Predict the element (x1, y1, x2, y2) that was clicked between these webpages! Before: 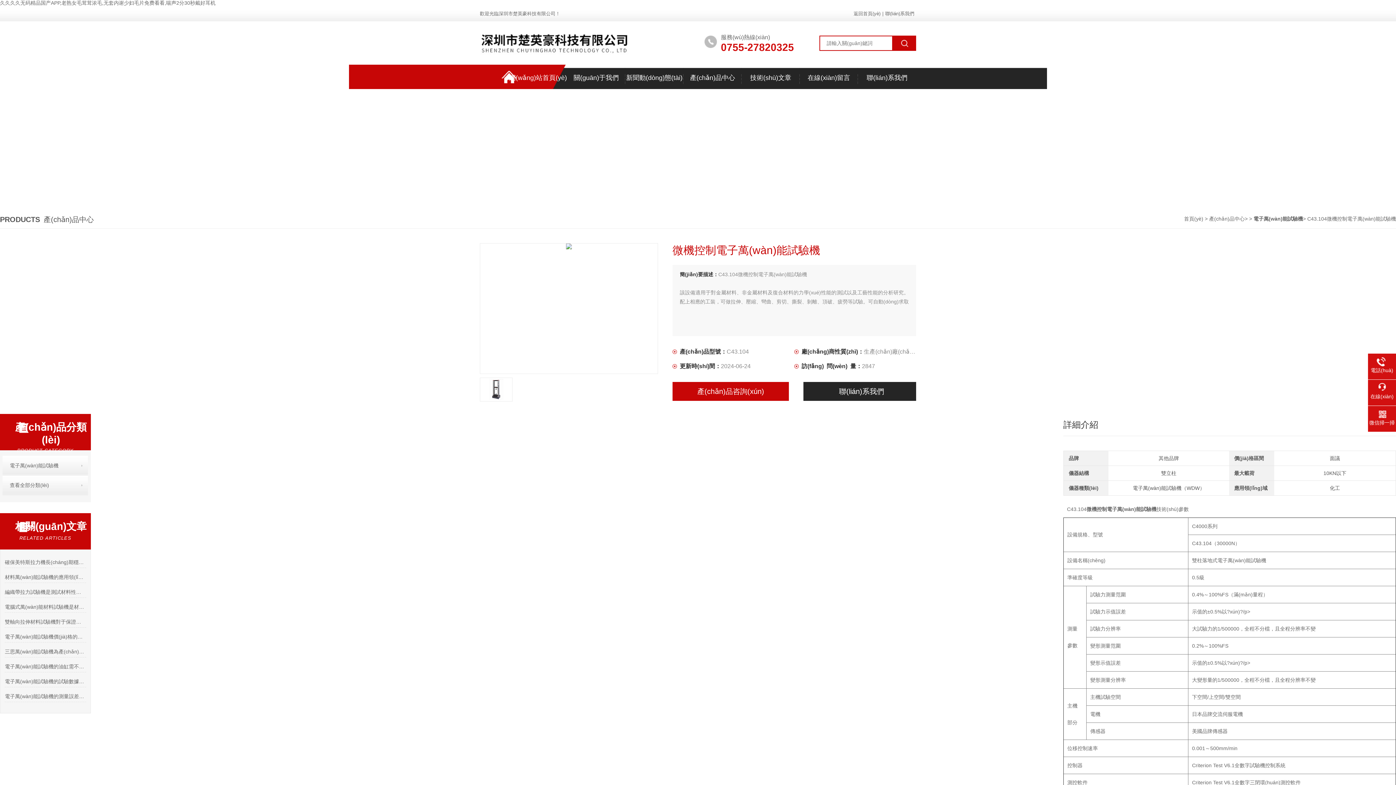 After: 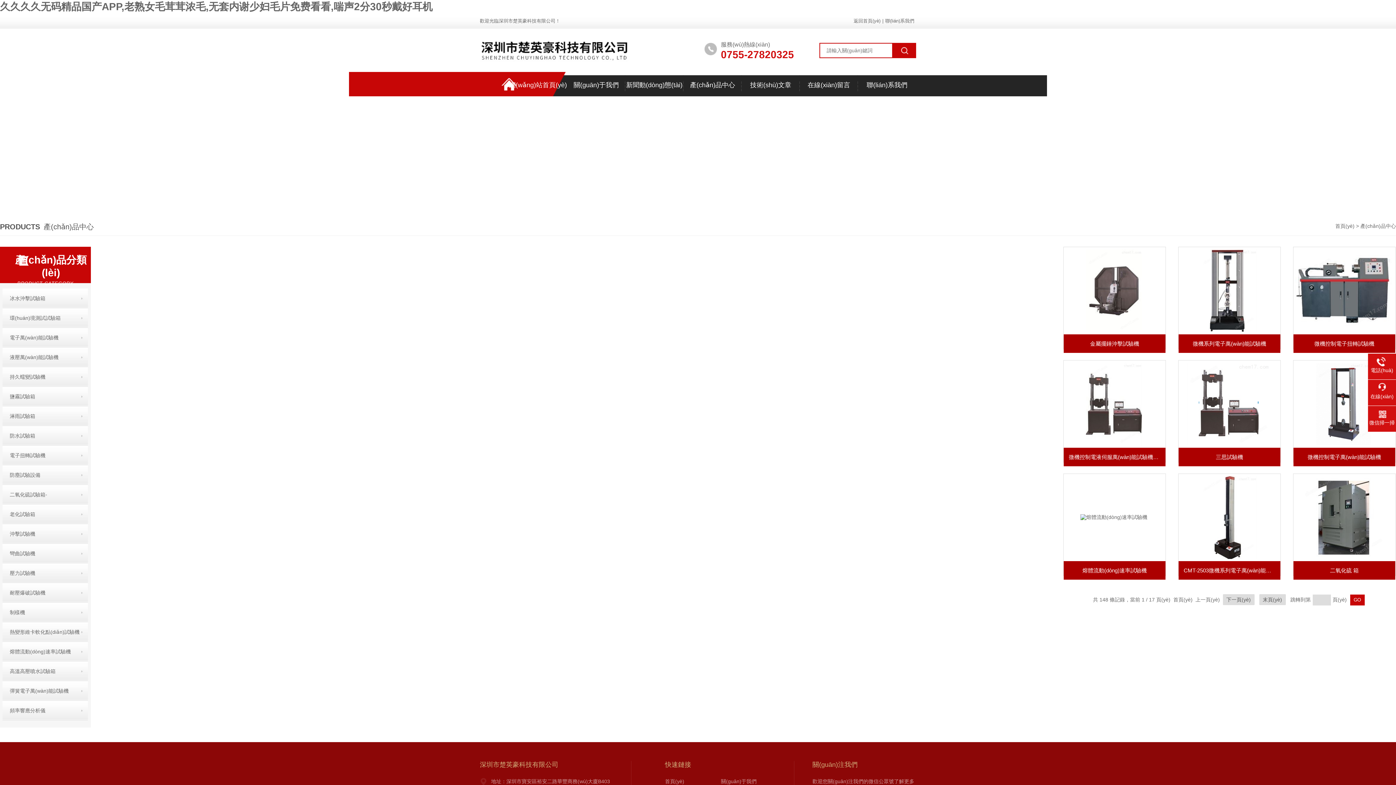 Action: bbox: (2, 475, 88, 495) label: 查看全部分類(lèi)